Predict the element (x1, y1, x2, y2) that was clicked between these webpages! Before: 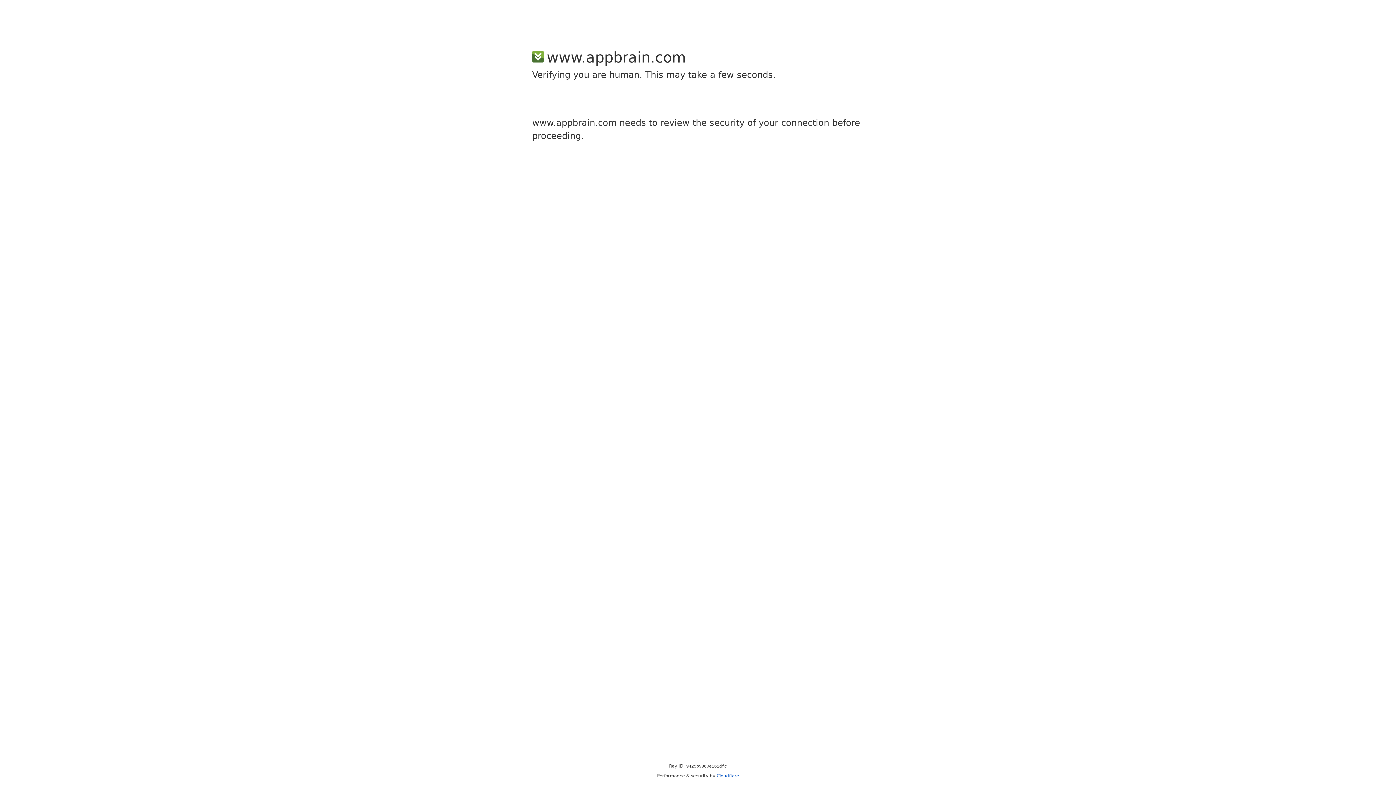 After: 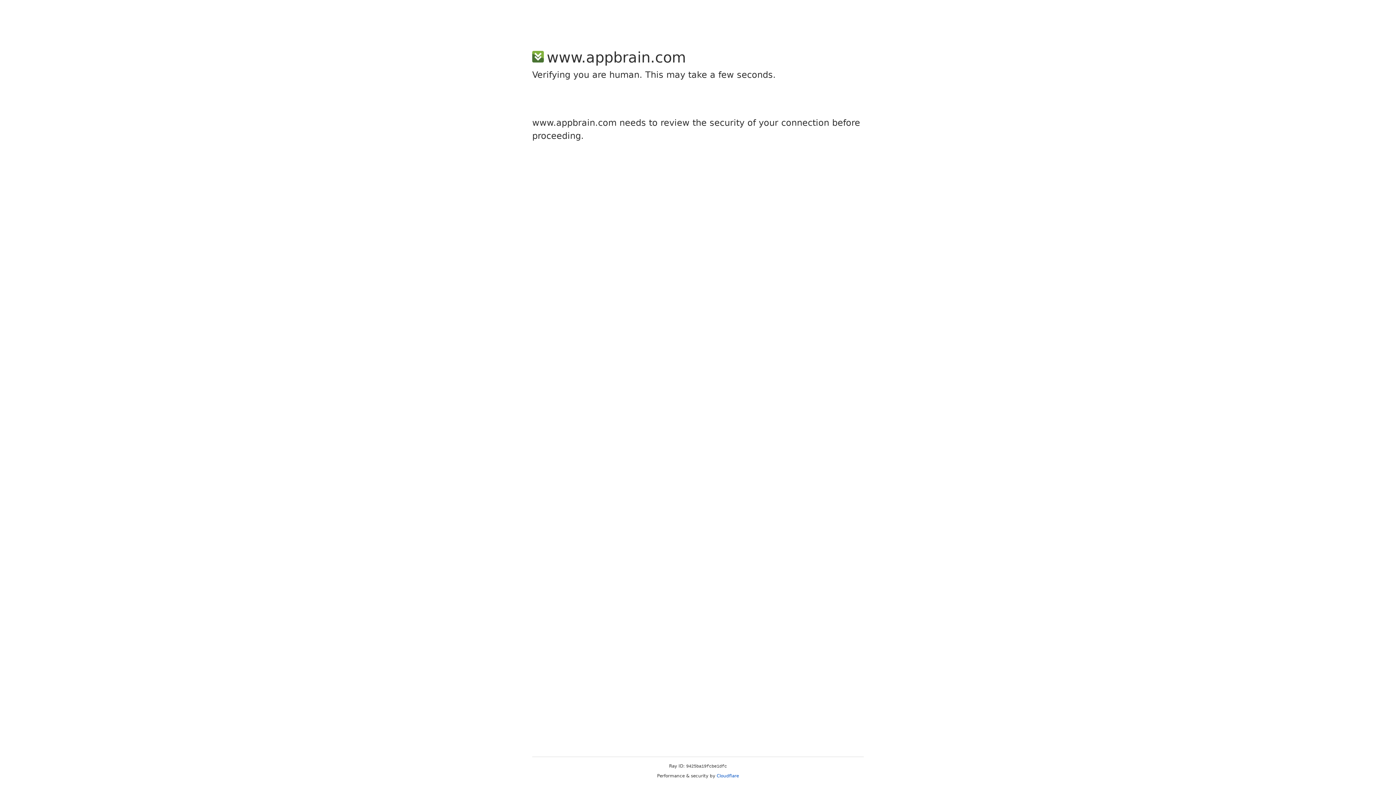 Action: bbox: (716, 773, 739, 778) label: Cloudflare